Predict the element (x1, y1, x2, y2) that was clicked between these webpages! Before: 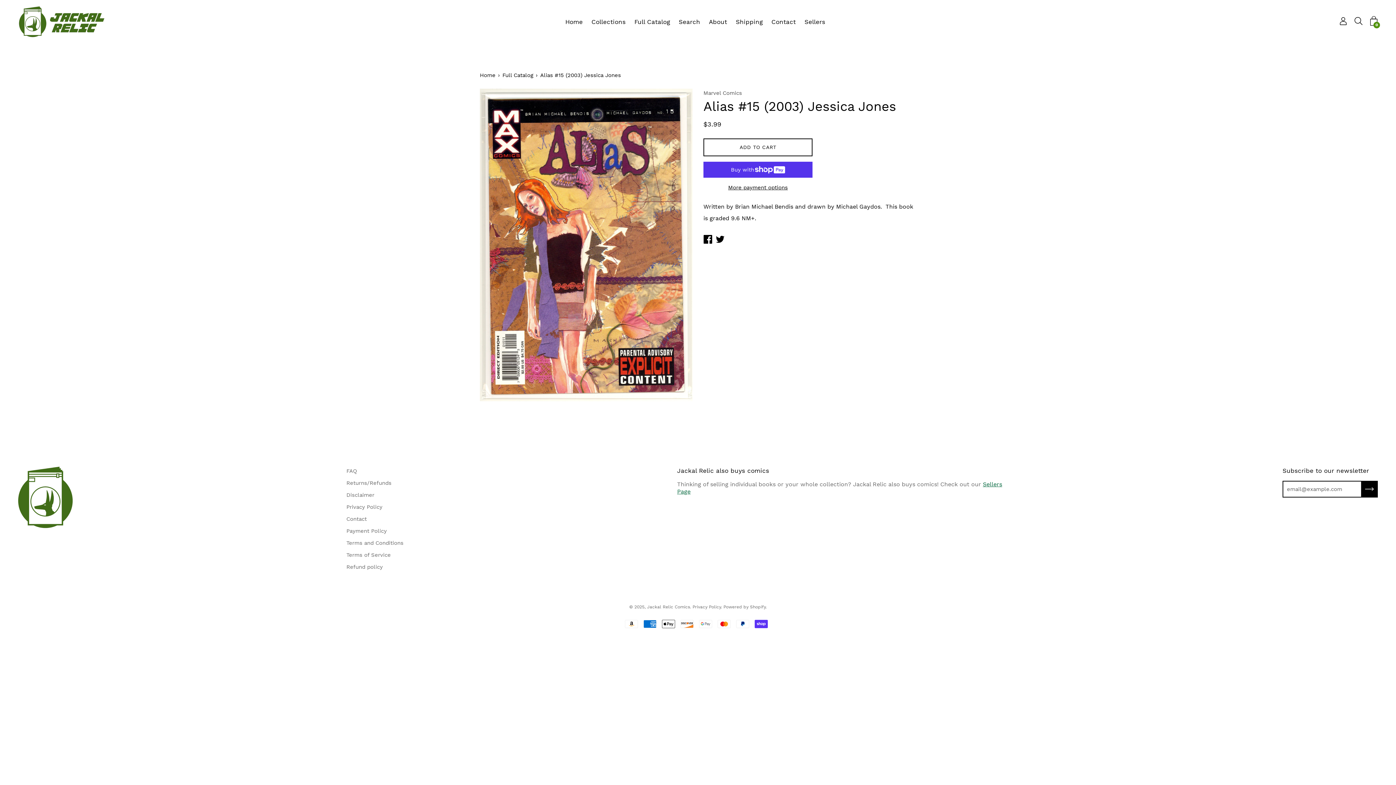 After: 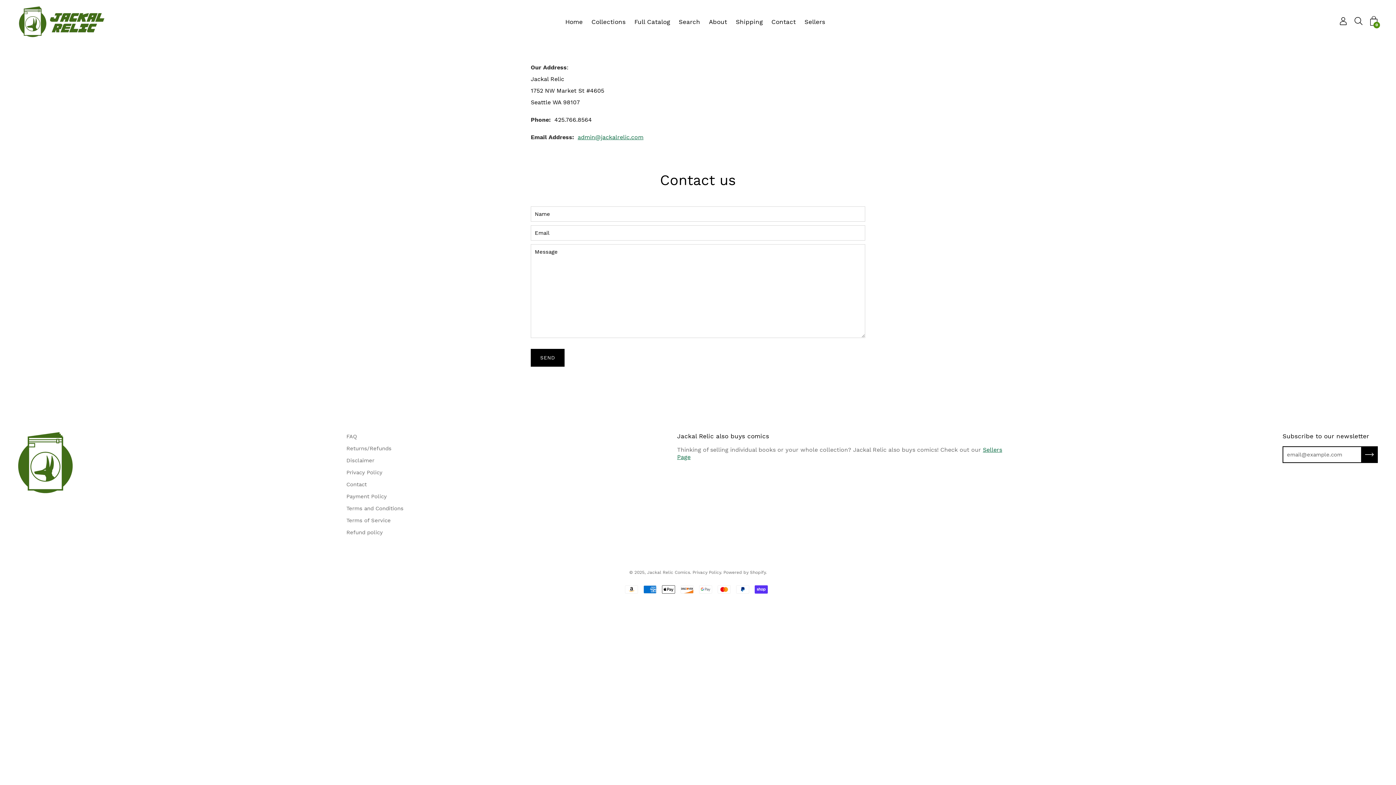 Action: bbox: (771, 16, 796, 26) label: Contact